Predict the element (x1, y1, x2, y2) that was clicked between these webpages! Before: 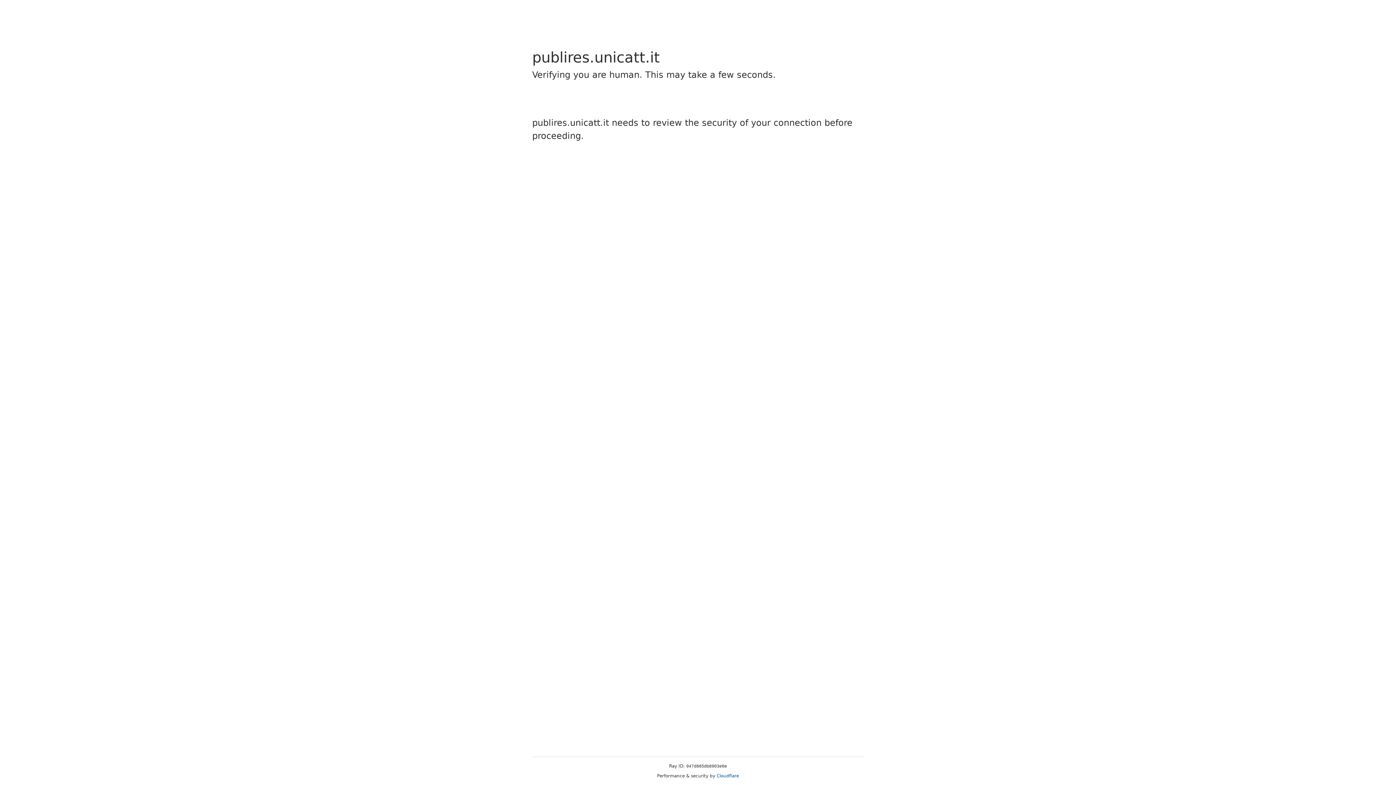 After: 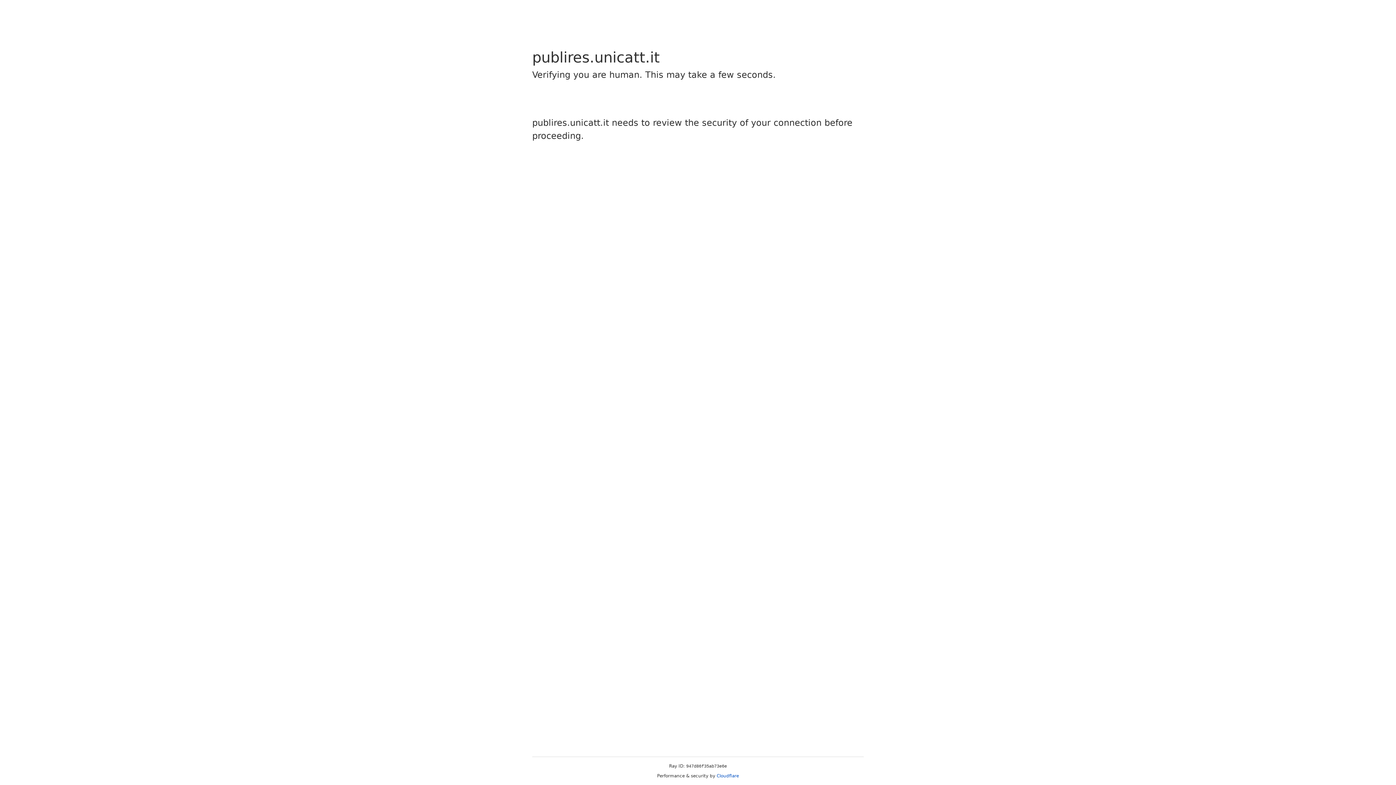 Action: label: Cloudflare bbox: (716, 773, 739, 778)